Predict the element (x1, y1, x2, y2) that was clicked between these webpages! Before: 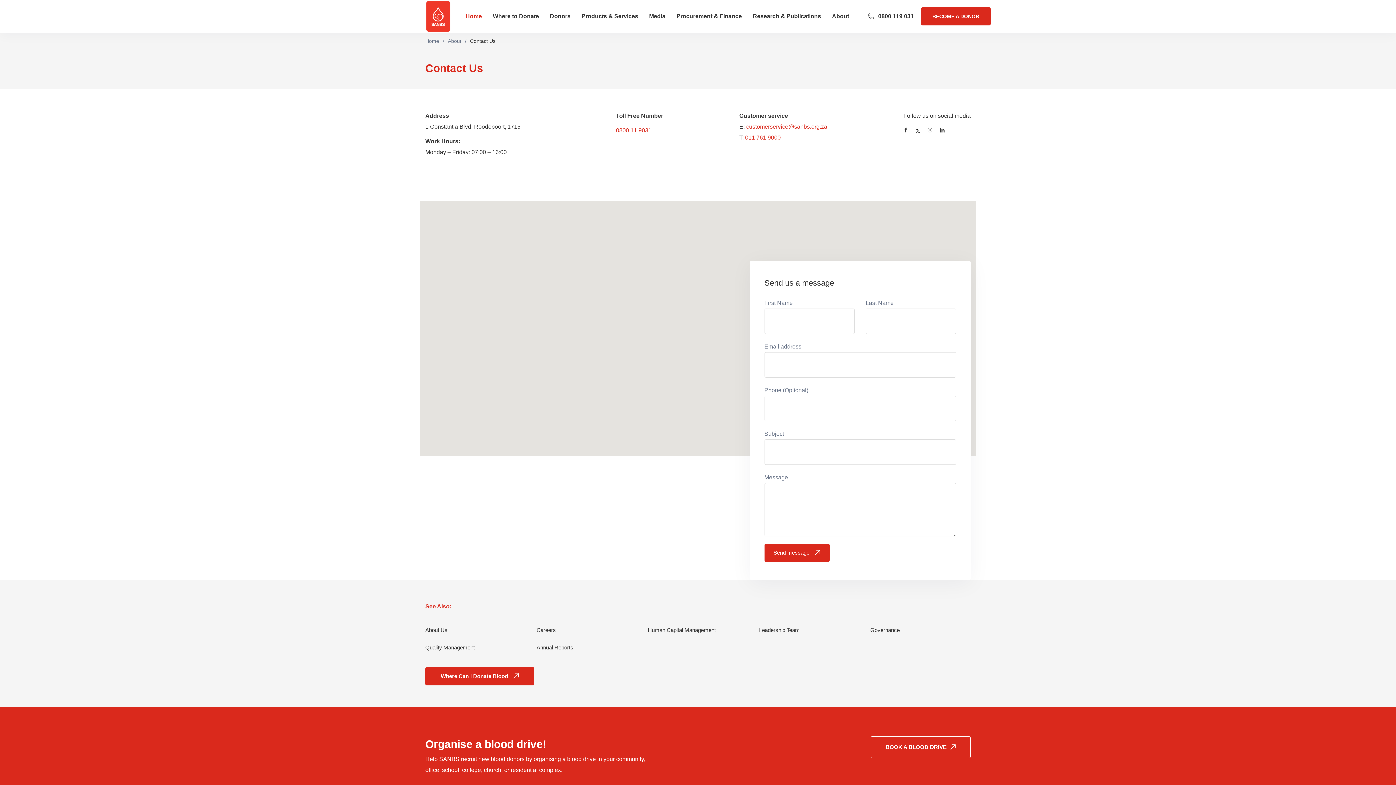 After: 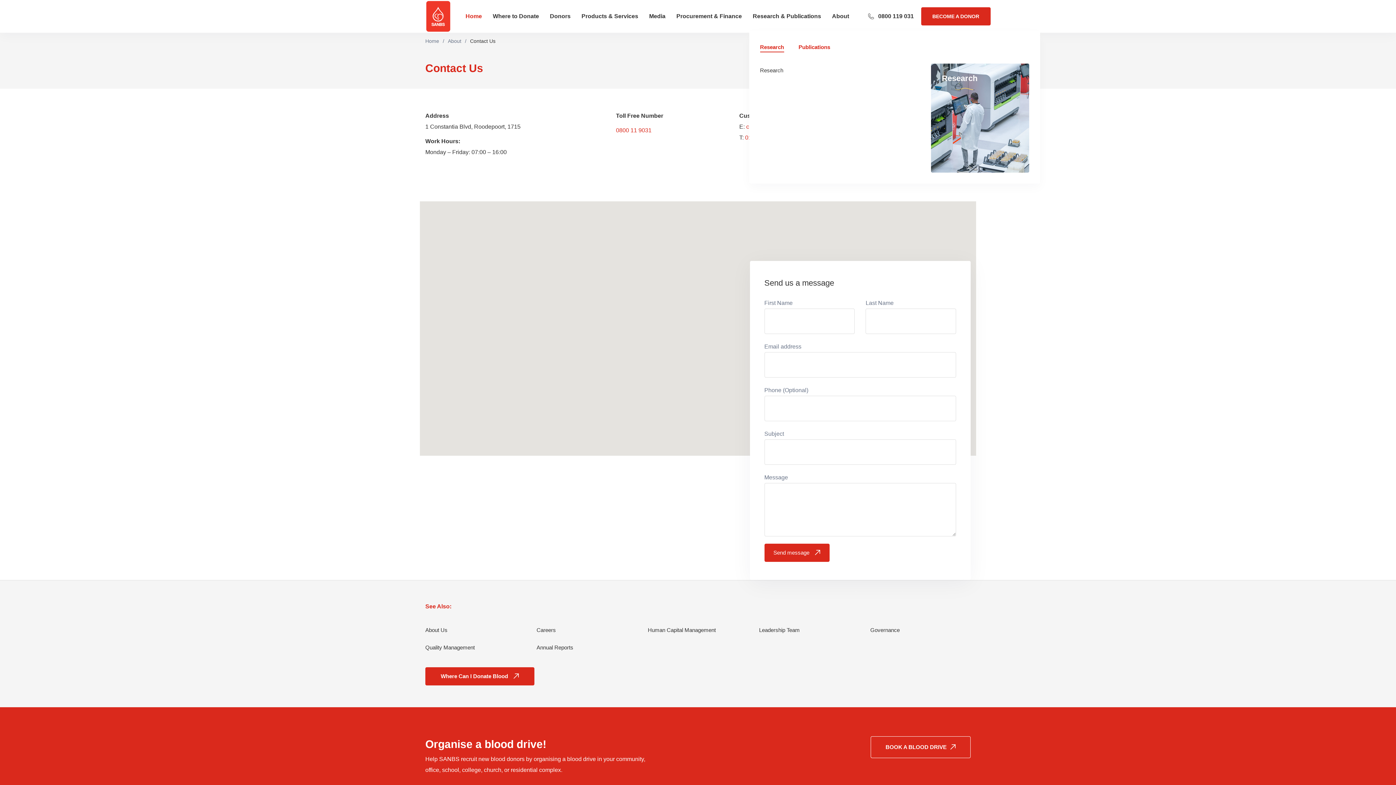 Action: bbox: (749, 10, 828, 21) label: Research & Publications